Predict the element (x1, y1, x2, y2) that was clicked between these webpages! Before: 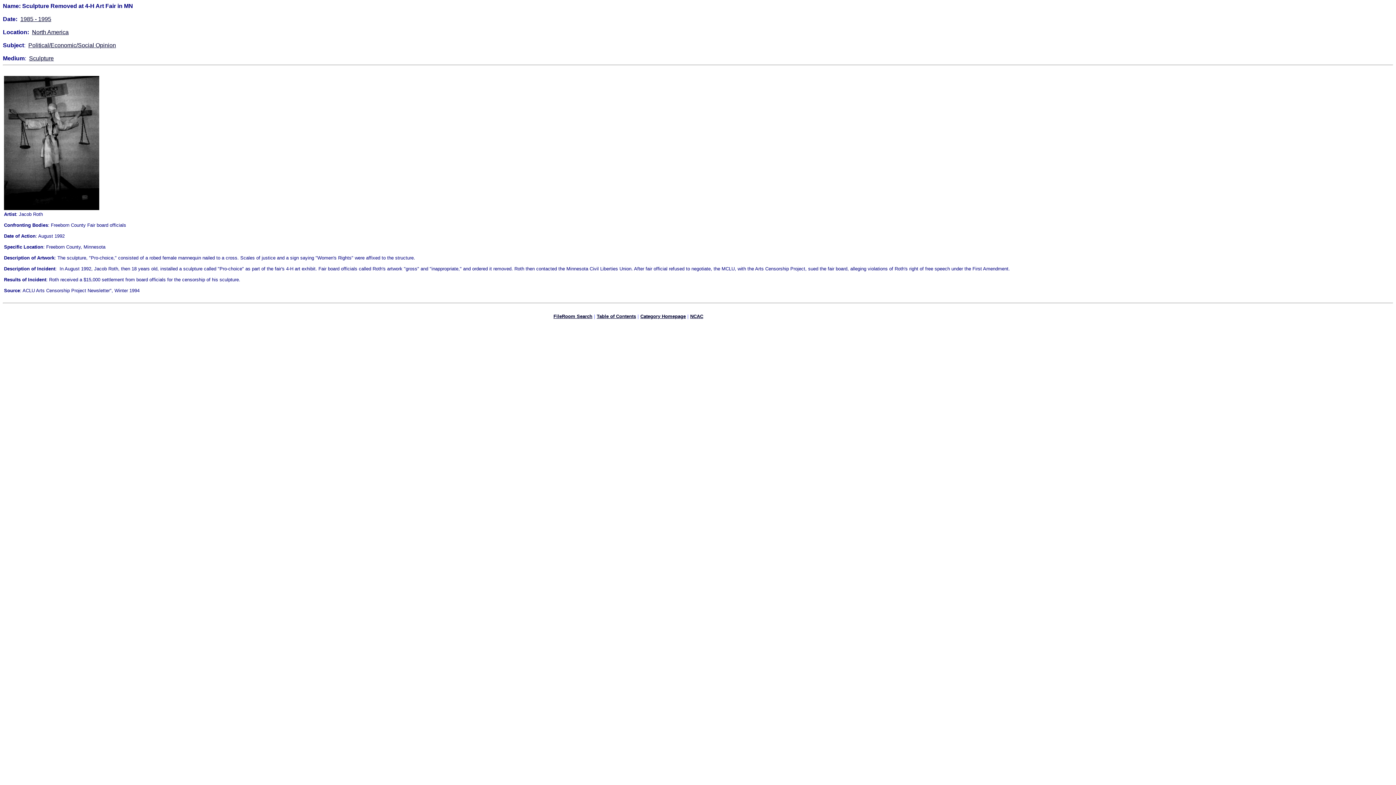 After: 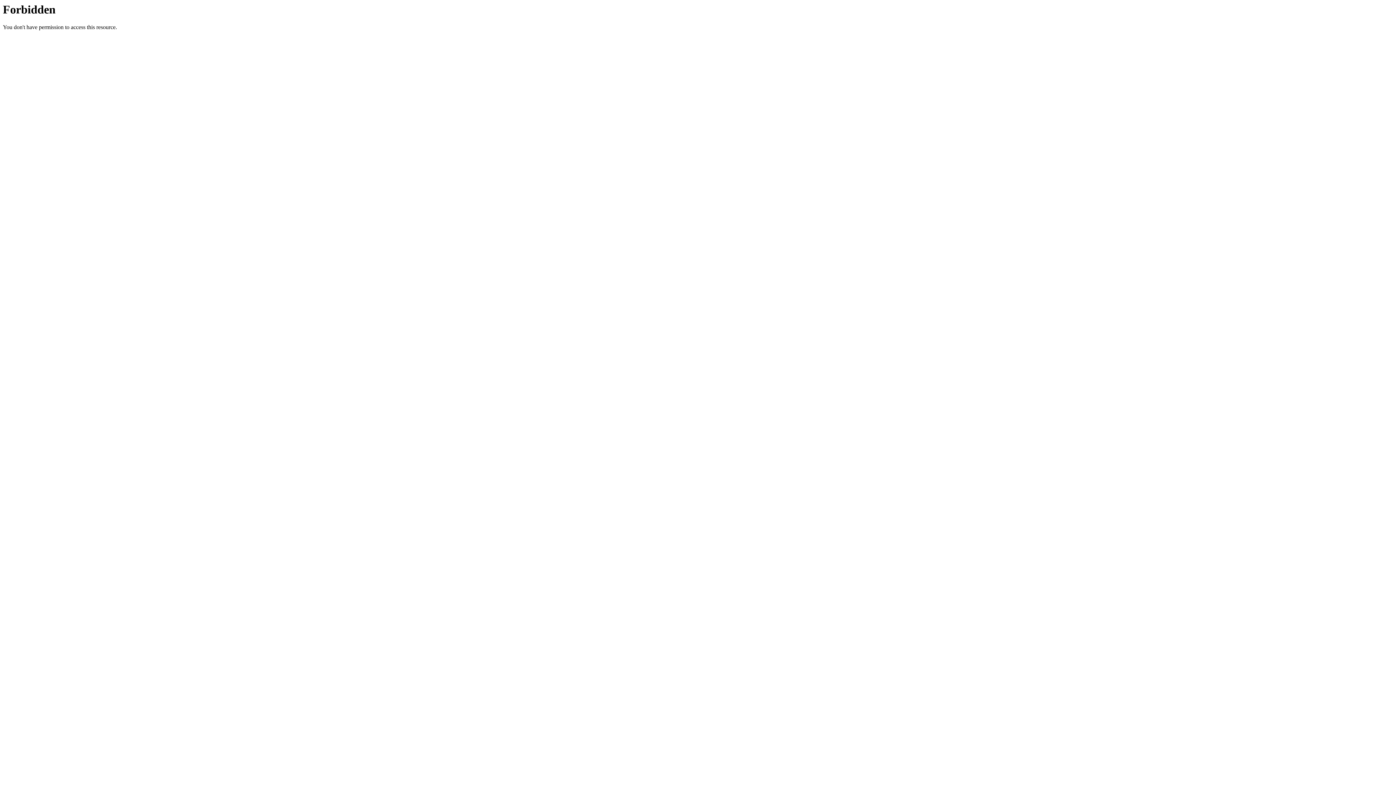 Action: bbox: (690, 313, 703, 319) label: NCAC